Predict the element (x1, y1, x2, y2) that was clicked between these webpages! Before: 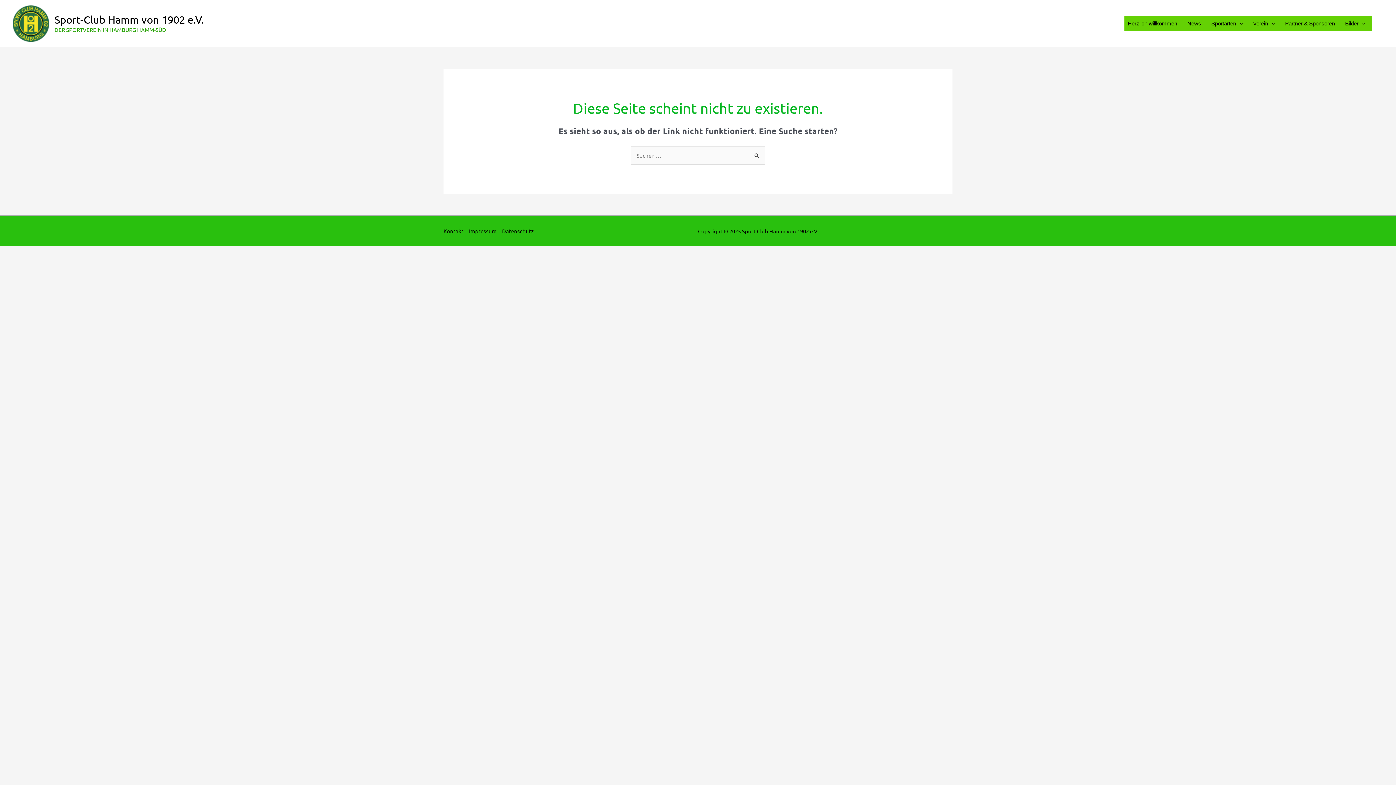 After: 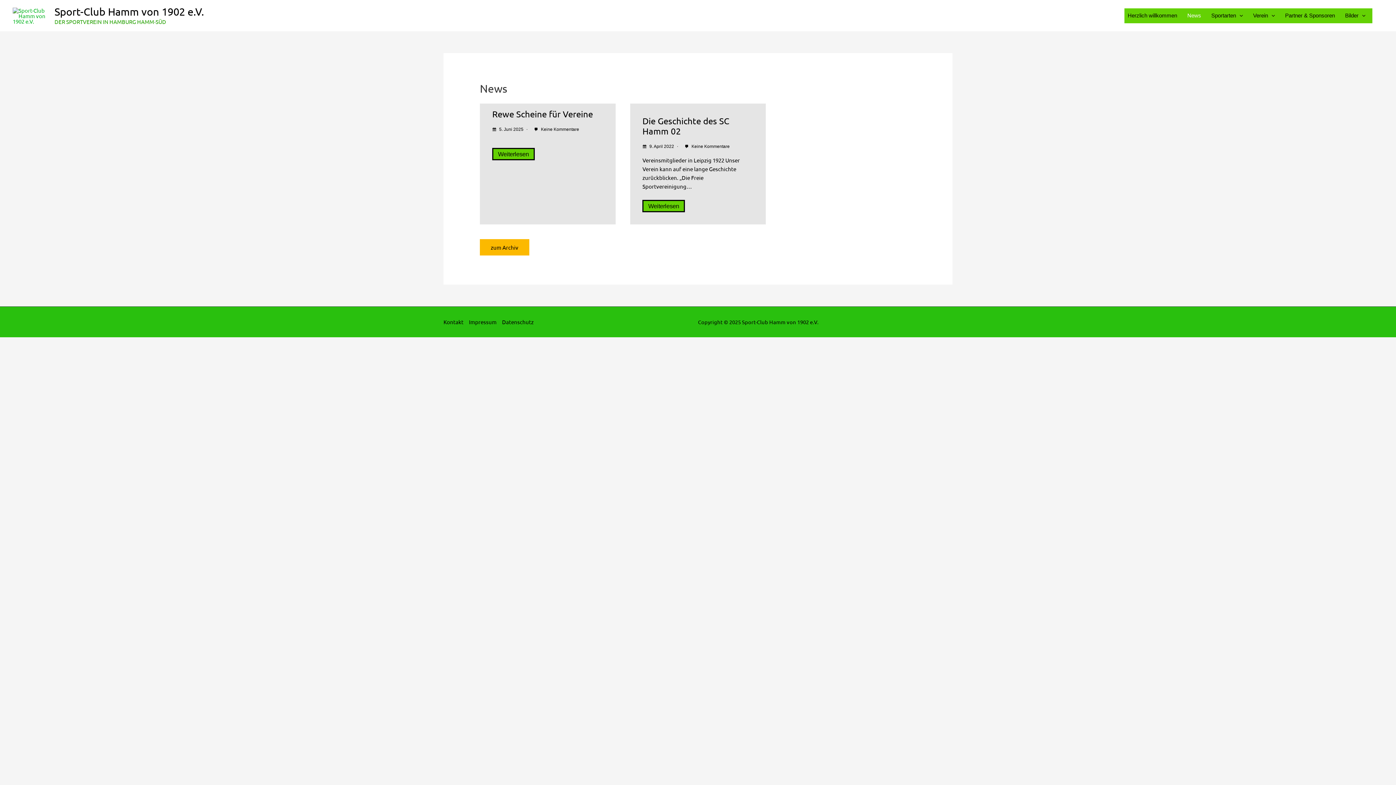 Action: bbox: (1184, 16, 1208, 31) label: News